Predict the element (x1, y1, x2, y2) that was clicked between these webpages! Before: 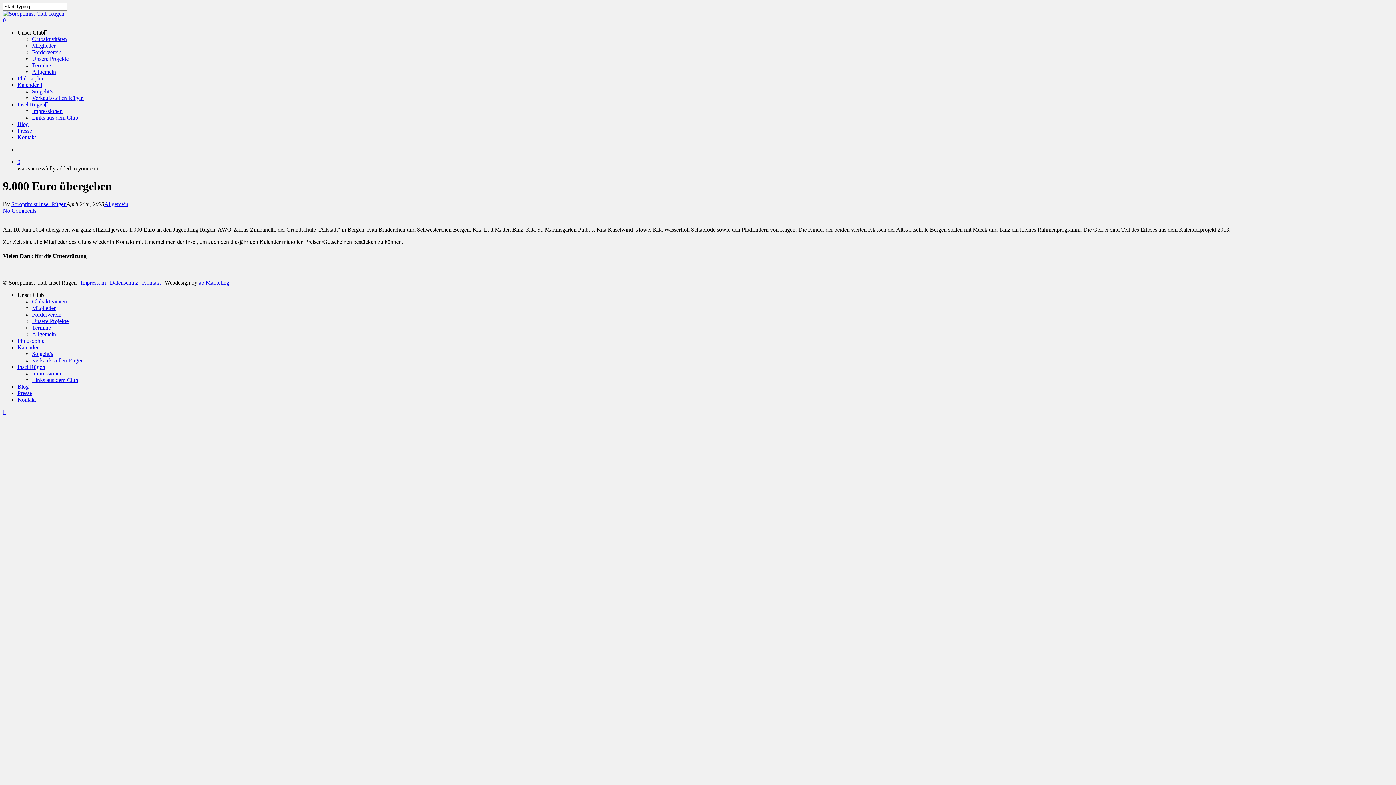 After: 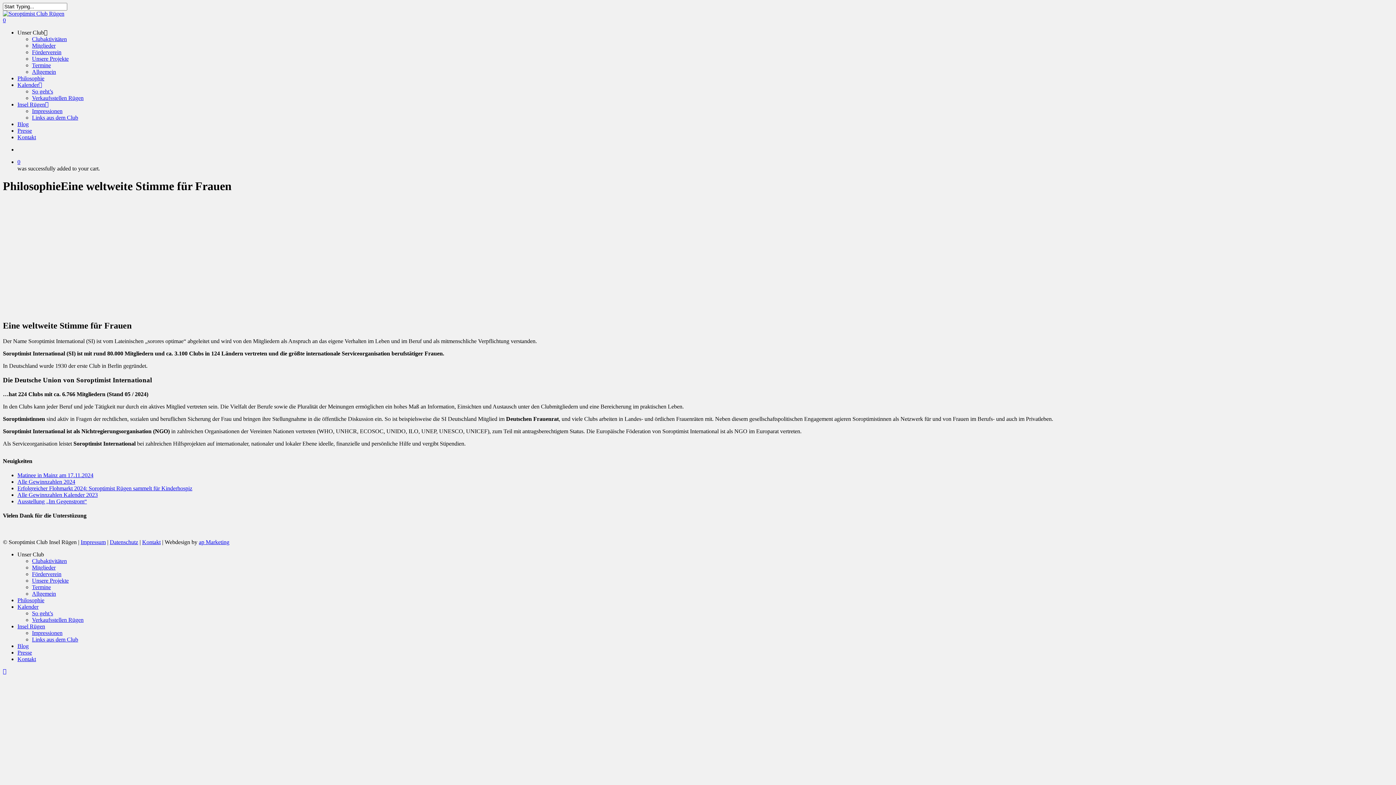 Action: label: Philosophie bbox: (17, 75, 44, 81)